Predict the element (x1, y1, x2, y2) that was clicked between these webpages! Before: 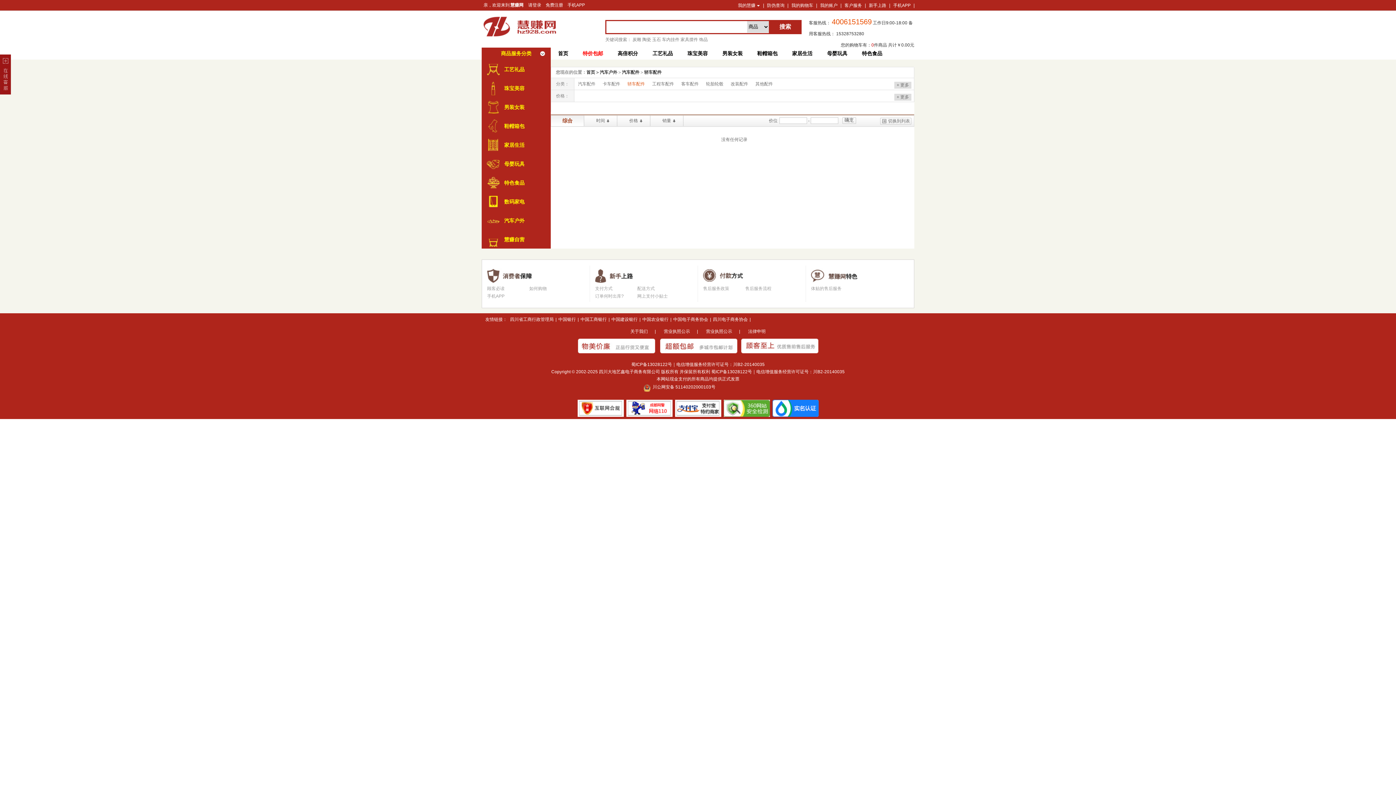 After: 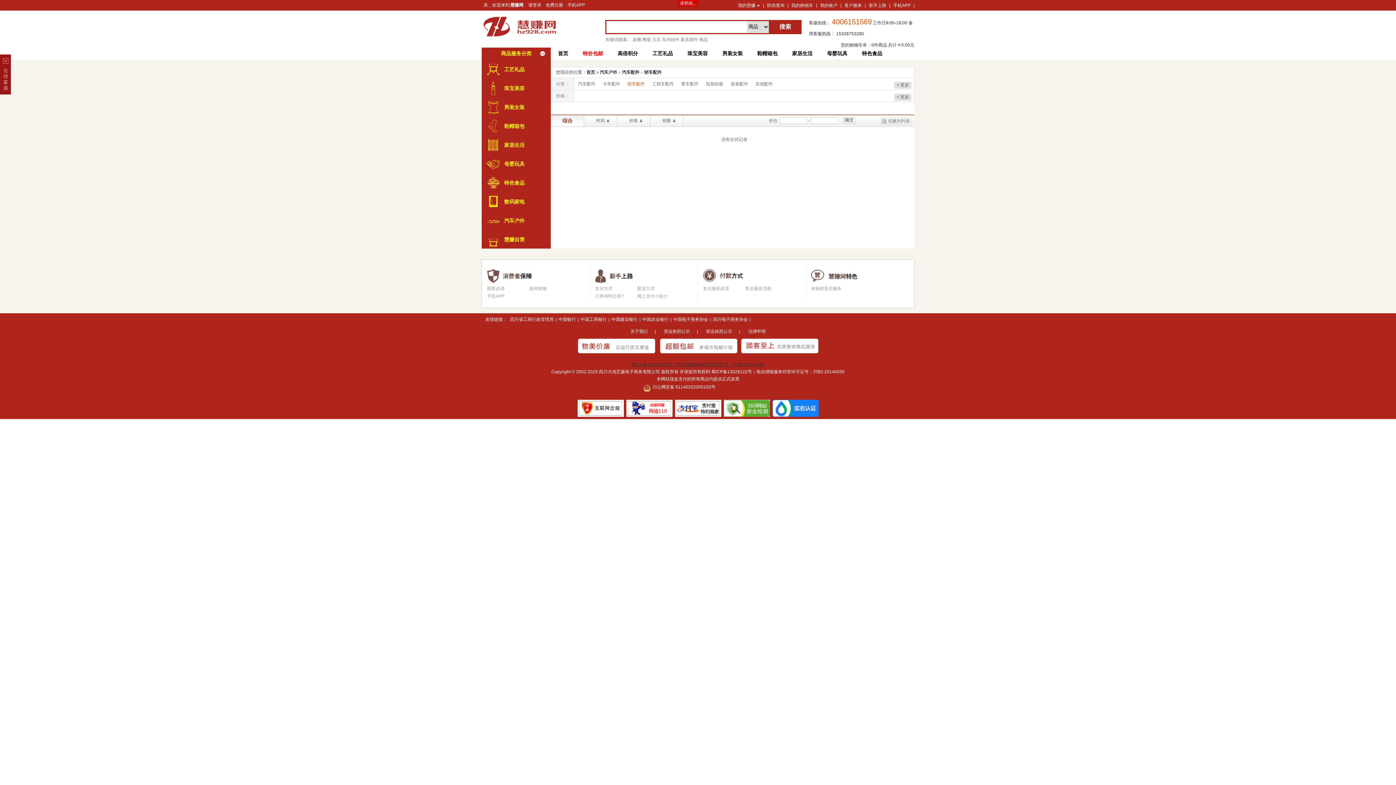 Action: label: 蜀ICP备13028122号｜电信增值服务经营许可证号：川B2-20140035 bbox: (631, 362, 764, 367)